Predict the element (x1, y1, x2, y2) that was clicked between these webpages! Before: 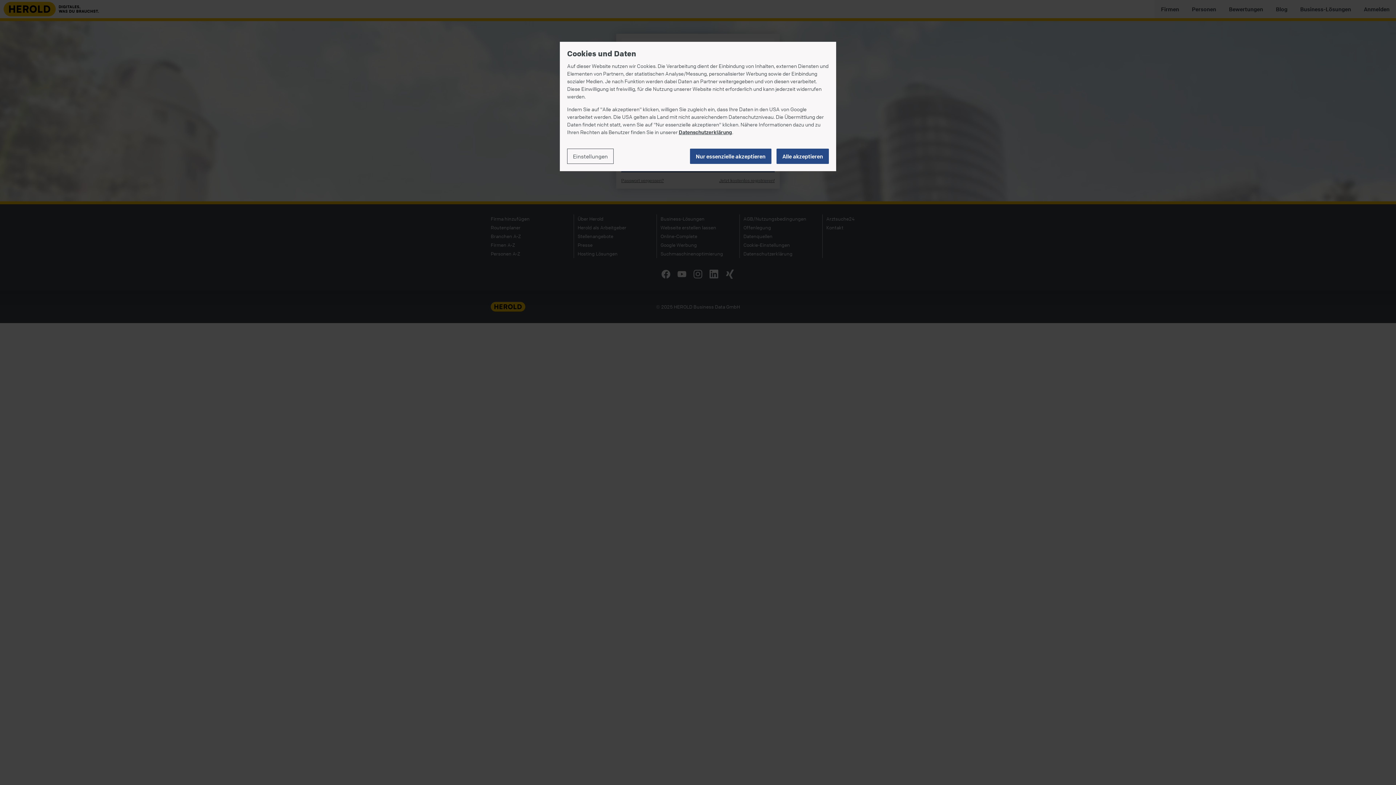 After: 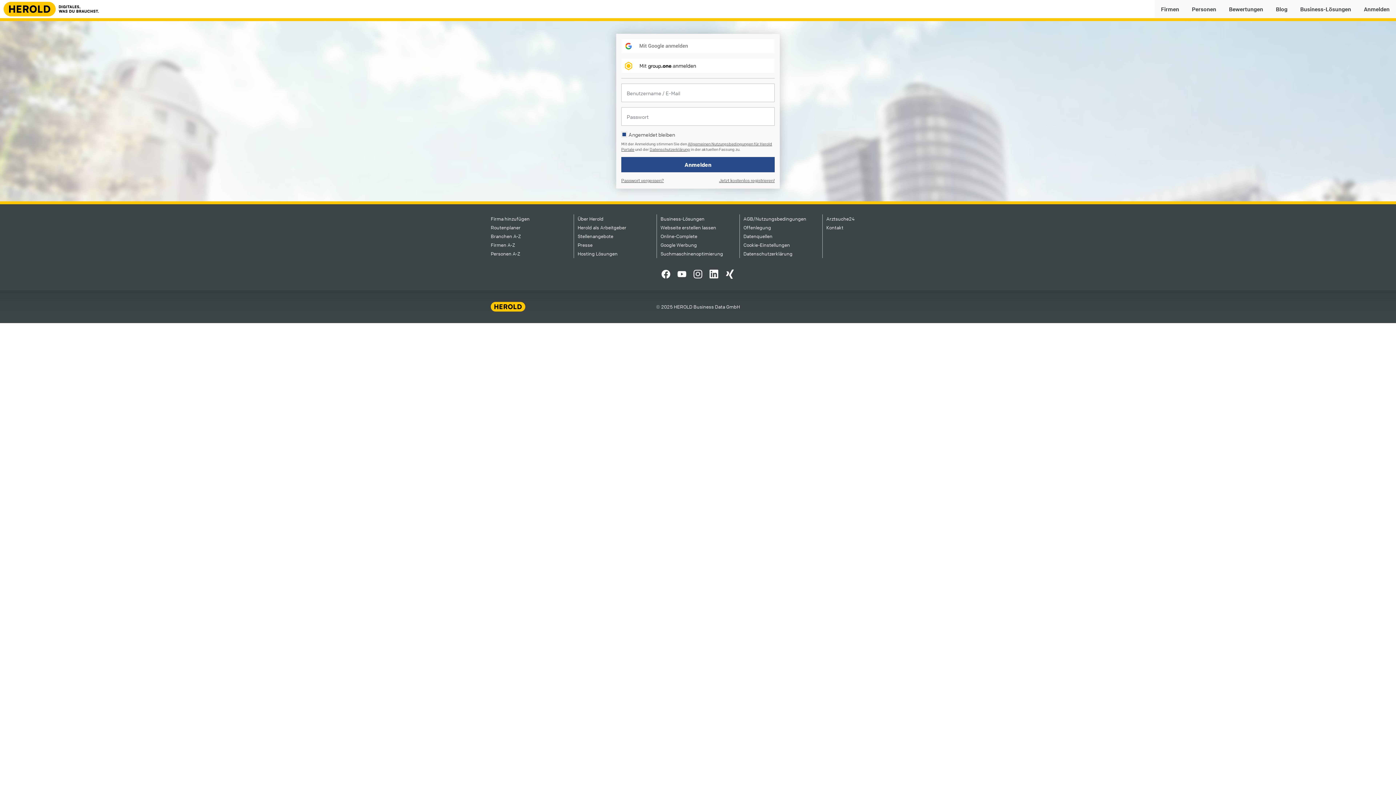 Action: label: Alle akzeptieren bbox: (776, 148, 829, 163)